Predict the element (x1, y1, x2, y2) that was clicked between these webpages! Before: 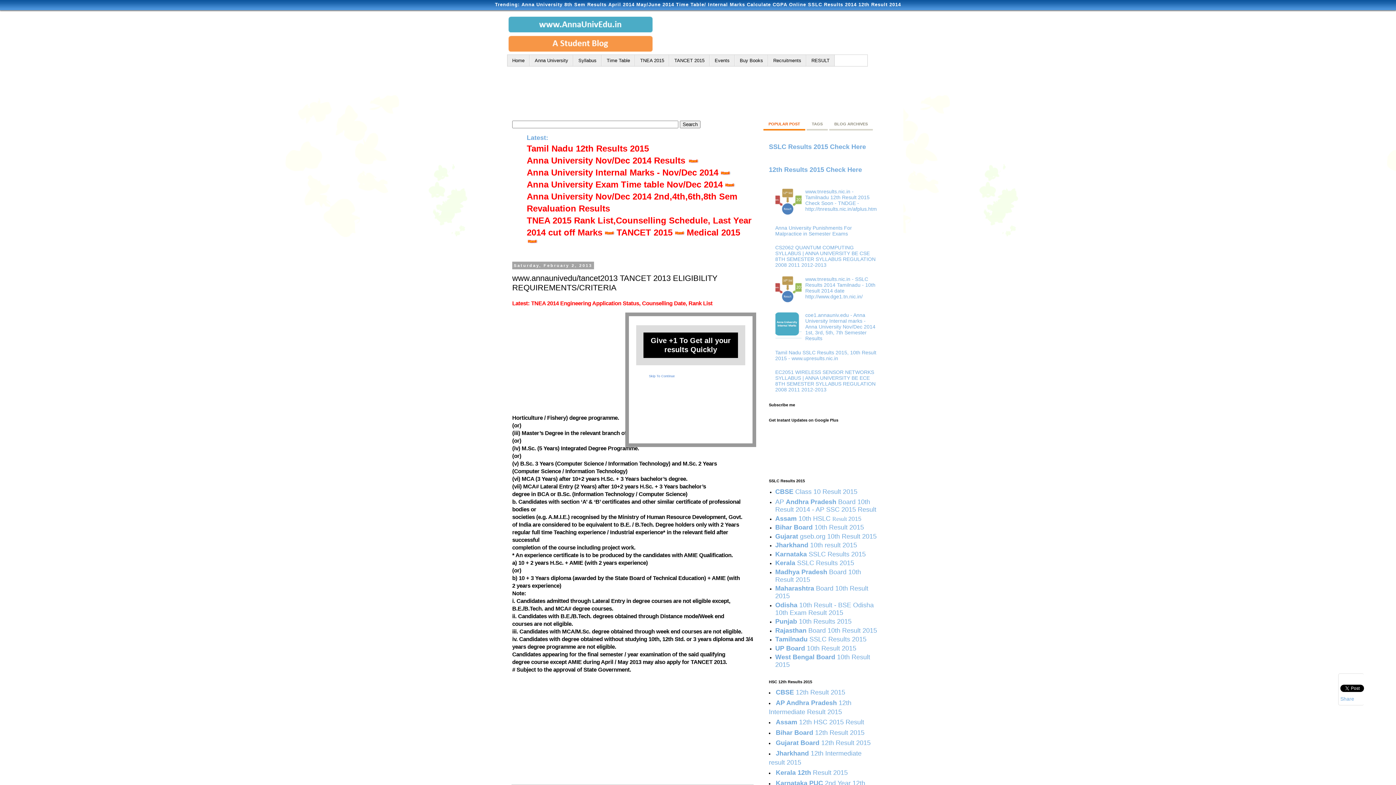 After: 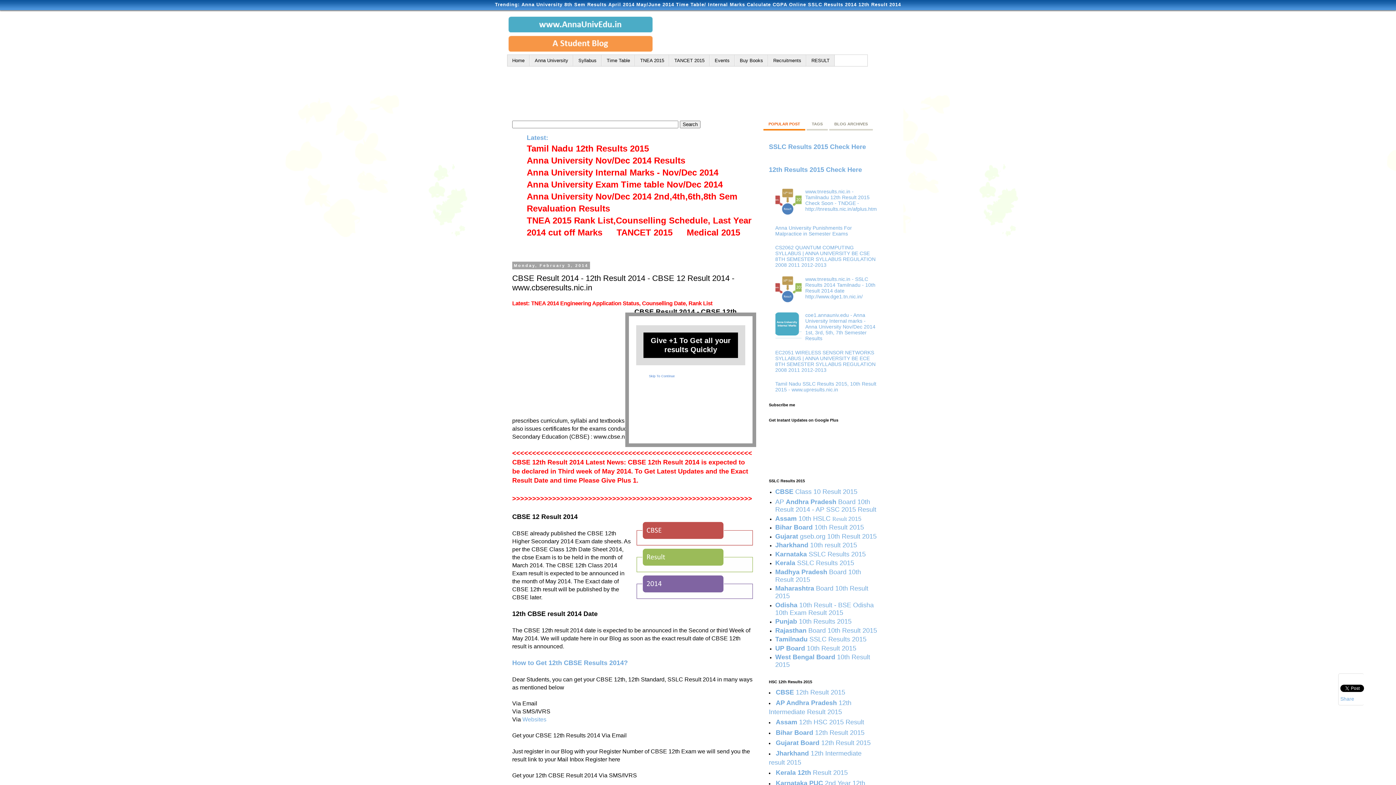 Action: bbox: (776, 689, 845, 696) label: CBSE 12th Result 2015